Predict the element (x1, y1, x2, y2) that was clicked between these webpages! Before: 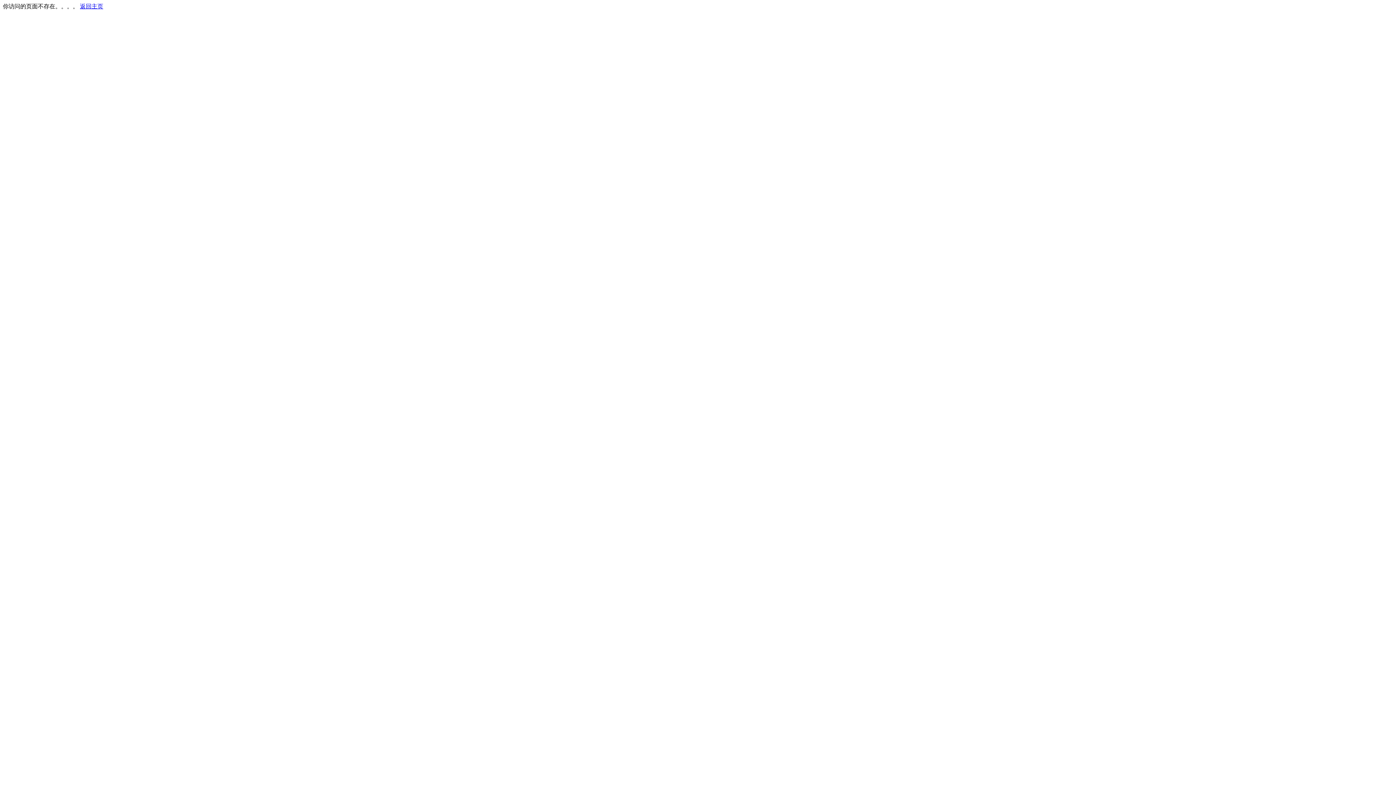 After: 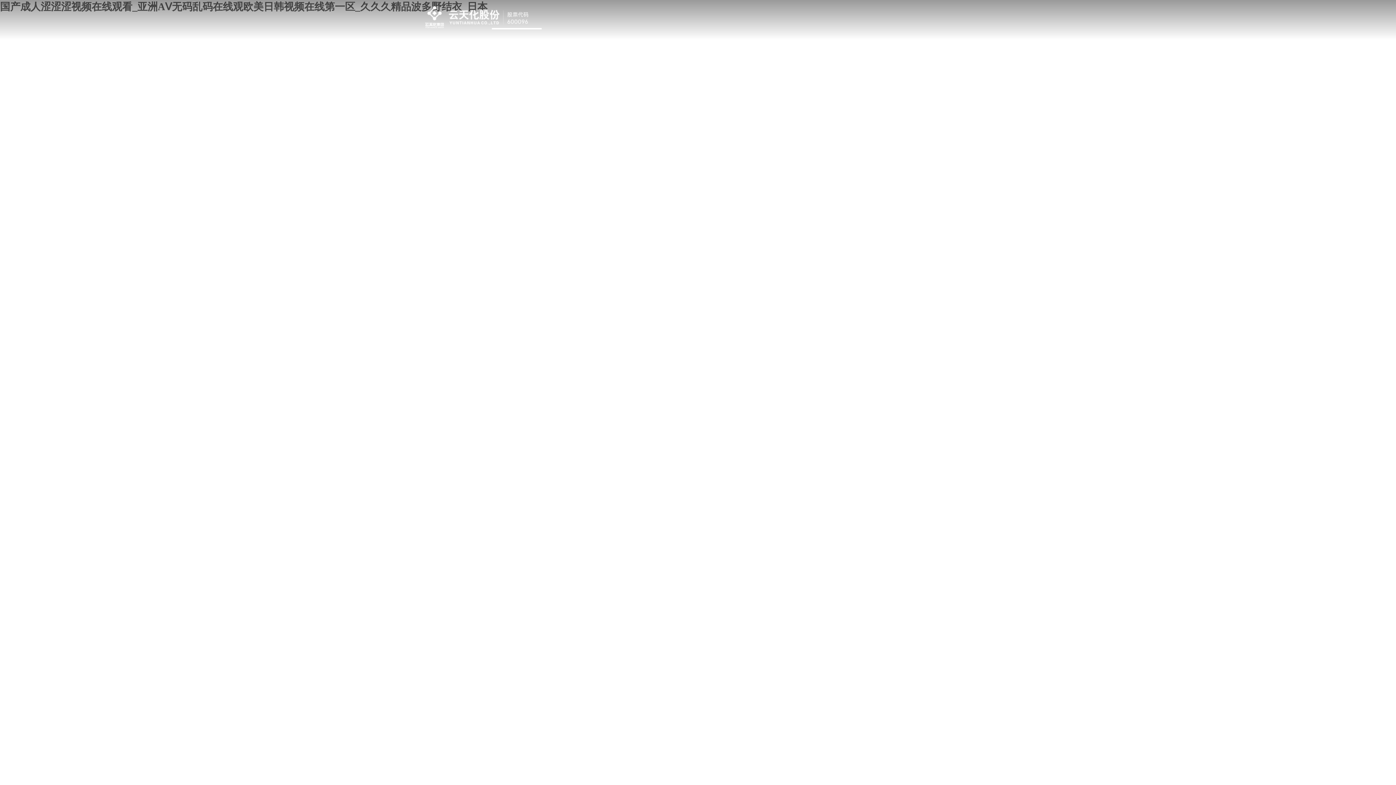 Action: bbox: (80, 3, 103, 9) label: 返回主页